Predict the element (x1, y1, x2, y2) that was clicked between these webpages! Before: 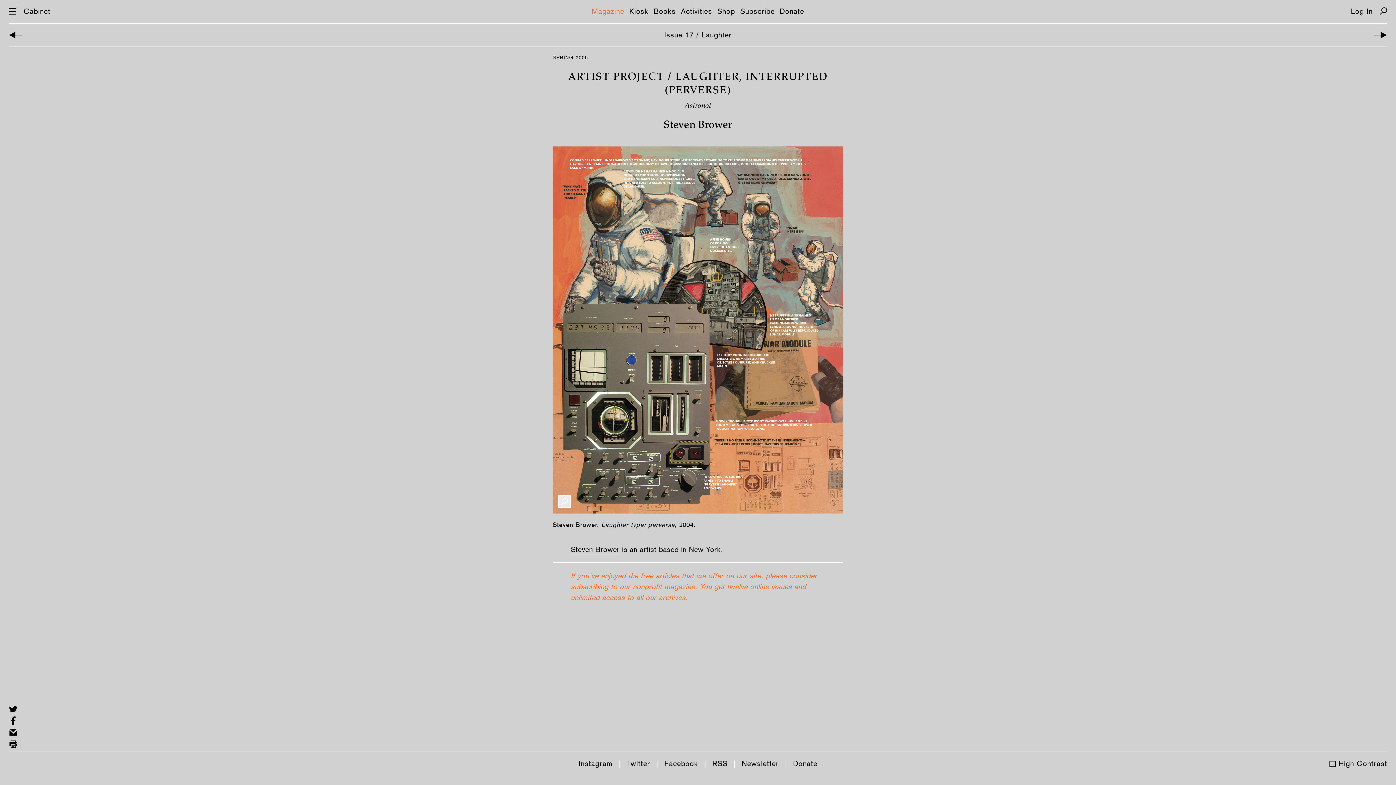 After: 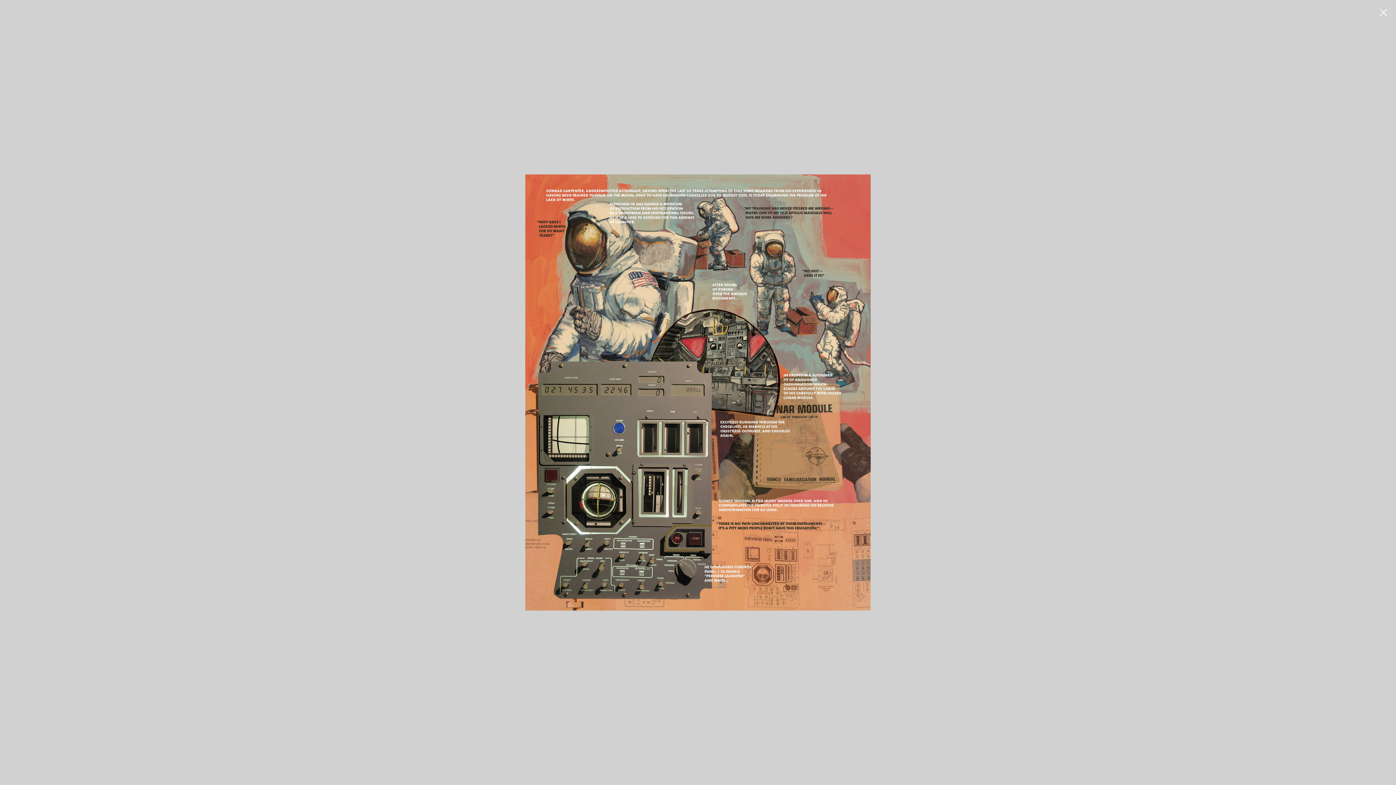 Action: label: Enlarge Image bbox: (558, 495, 570, 508)